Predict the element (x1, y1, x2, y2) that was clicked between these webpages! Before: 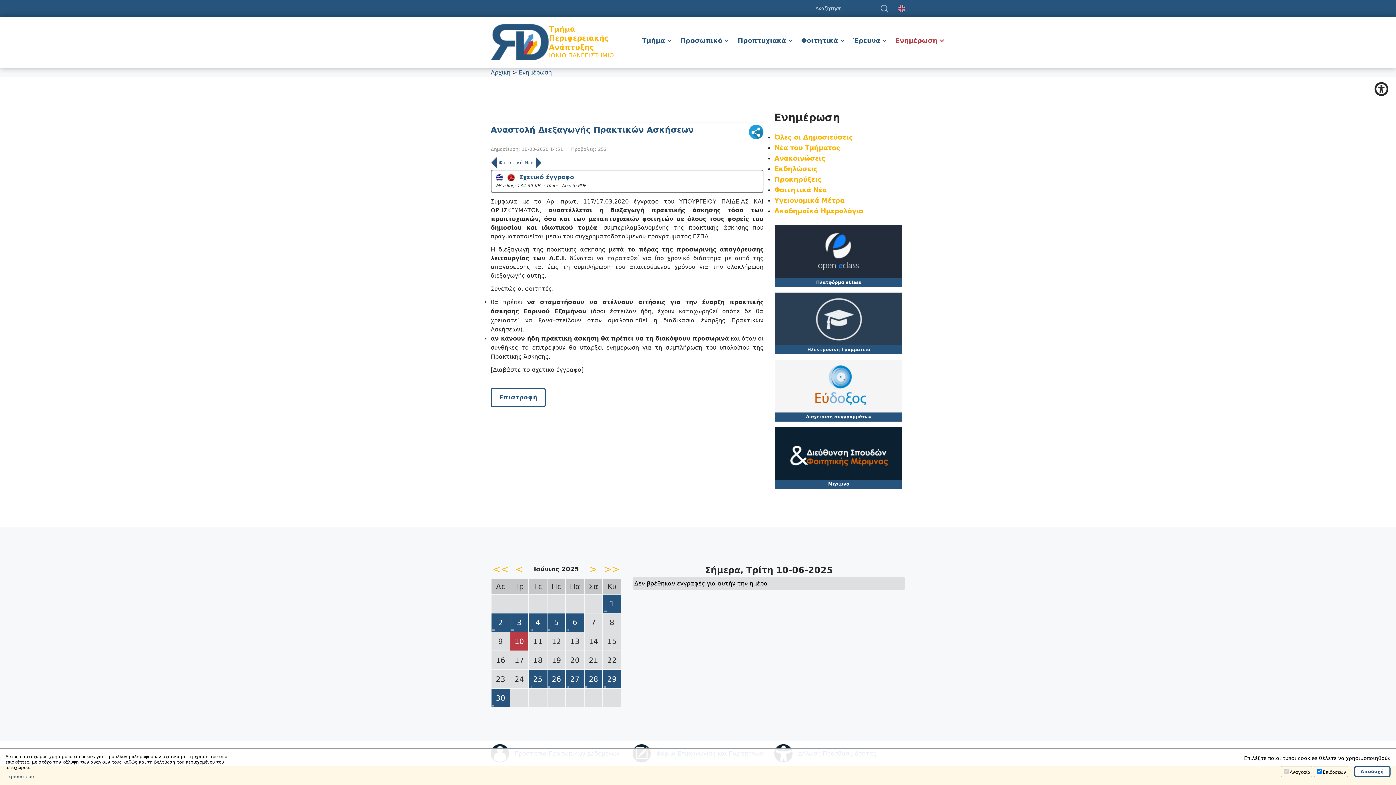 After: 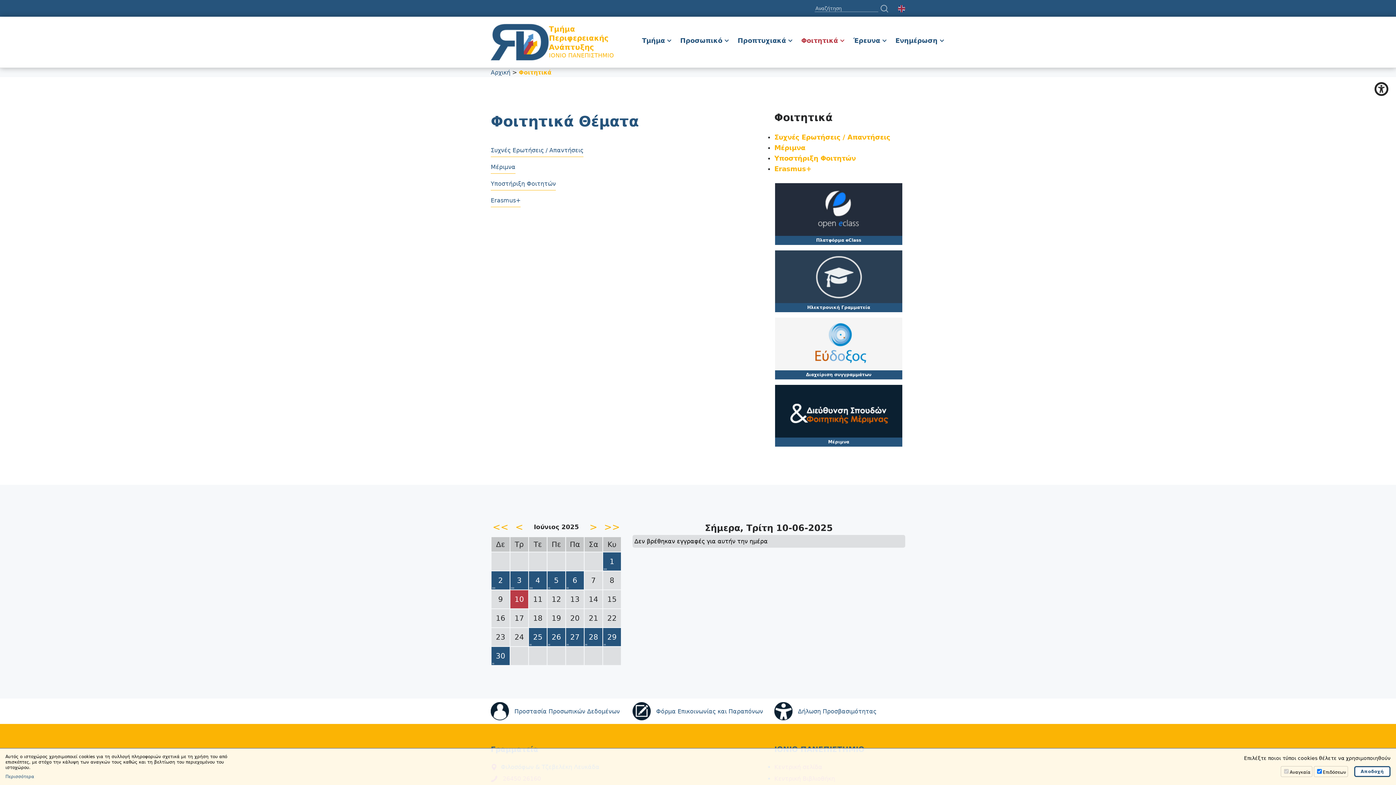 Action: label: Φοιτητικά bbox: (796, 32, 844, 48)